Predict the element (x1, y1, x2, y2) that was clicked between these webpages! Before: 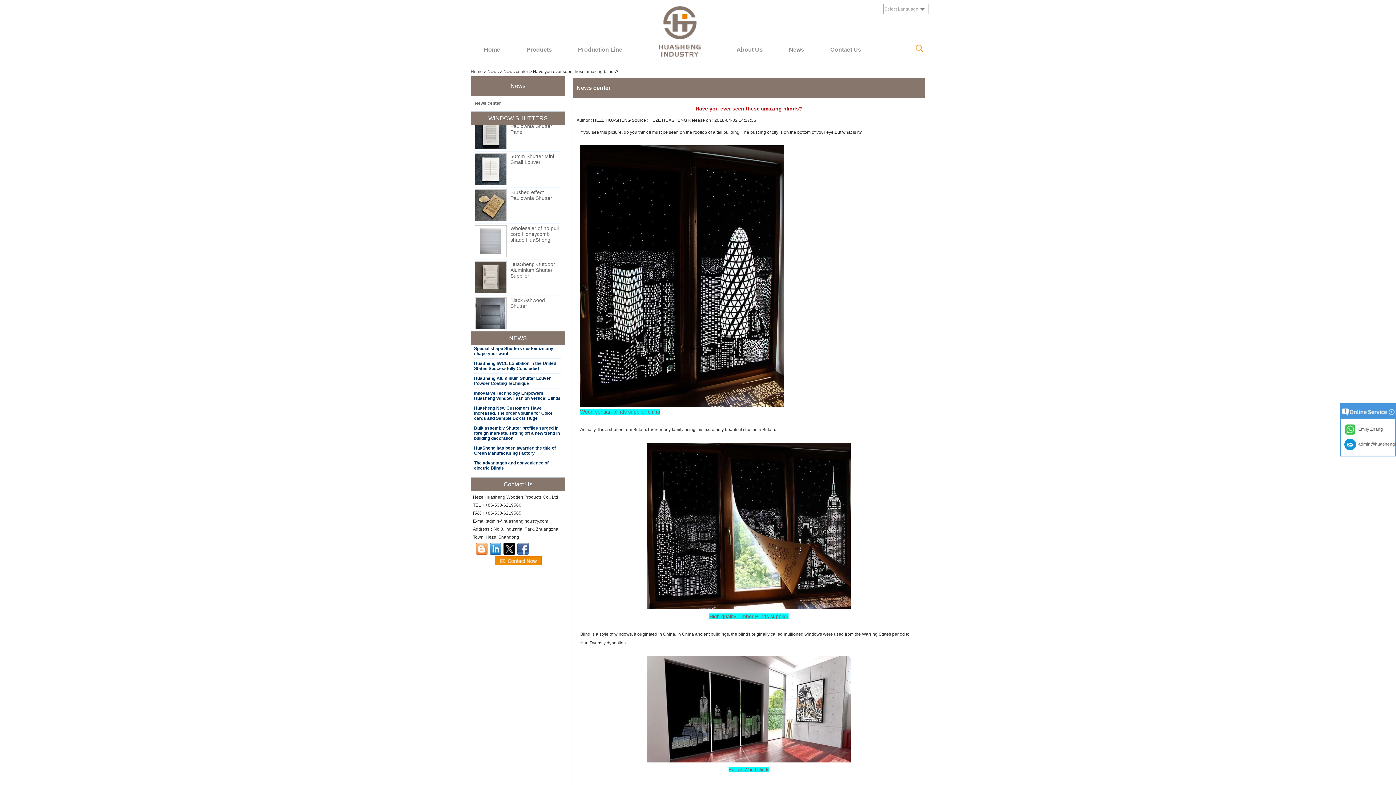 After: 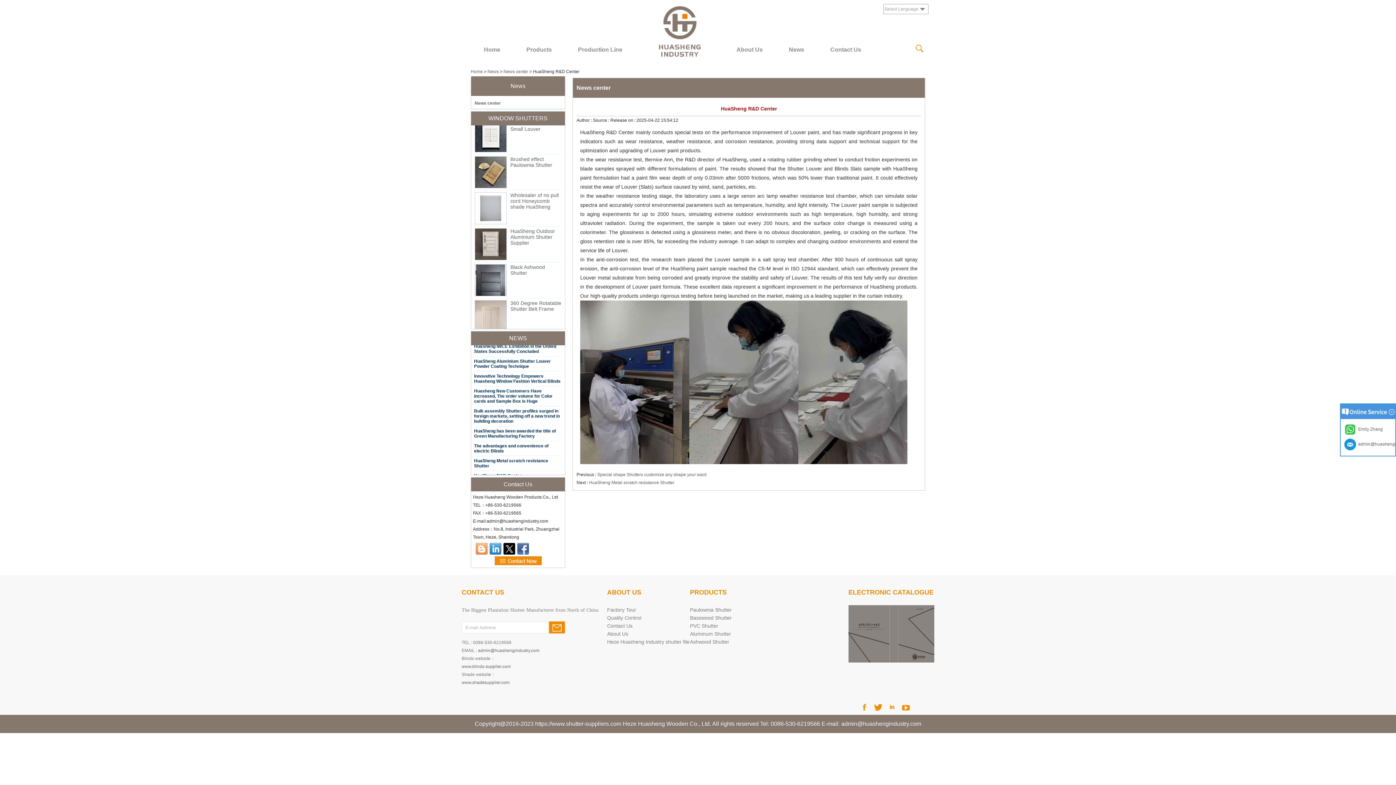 Action: label: HuaSheng R&D Center bbox: (474, 428, 521, 433)